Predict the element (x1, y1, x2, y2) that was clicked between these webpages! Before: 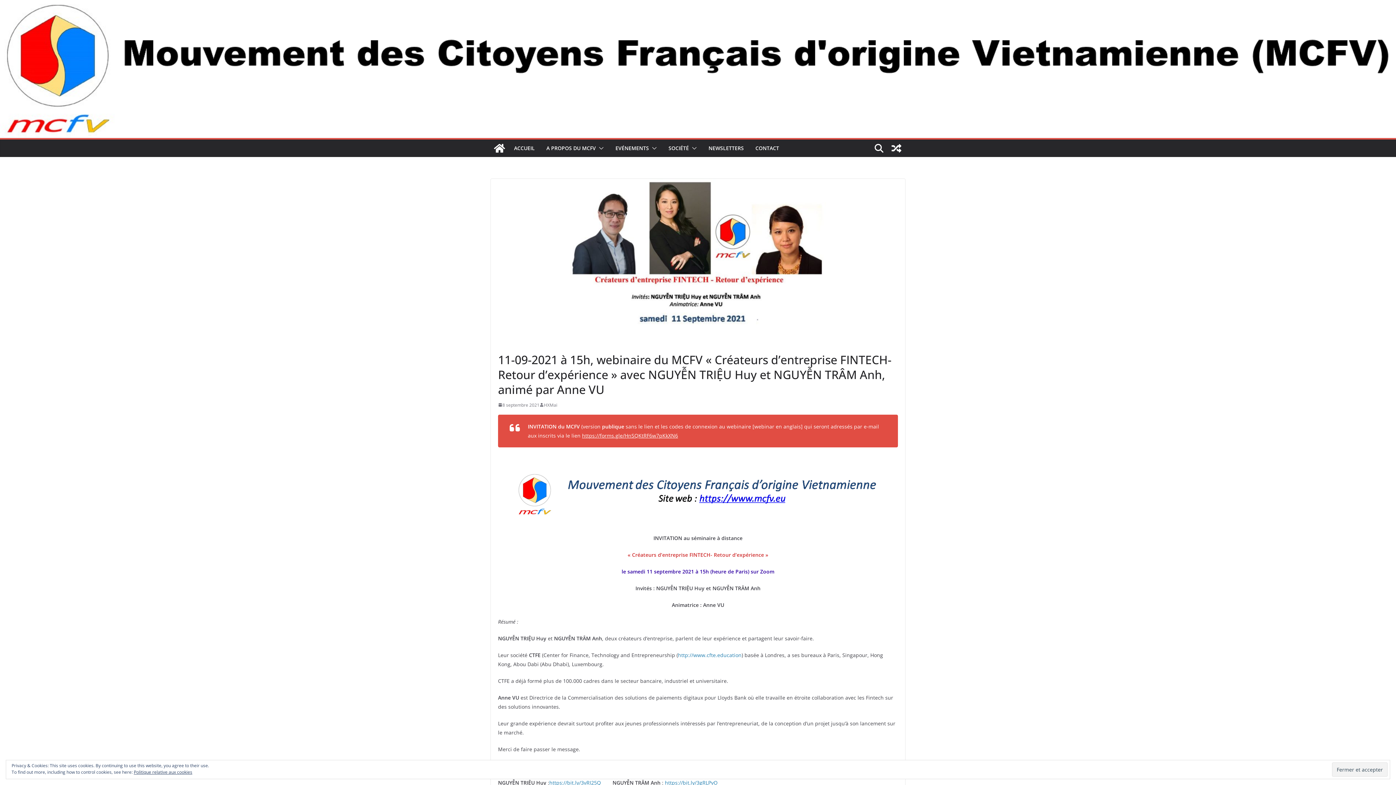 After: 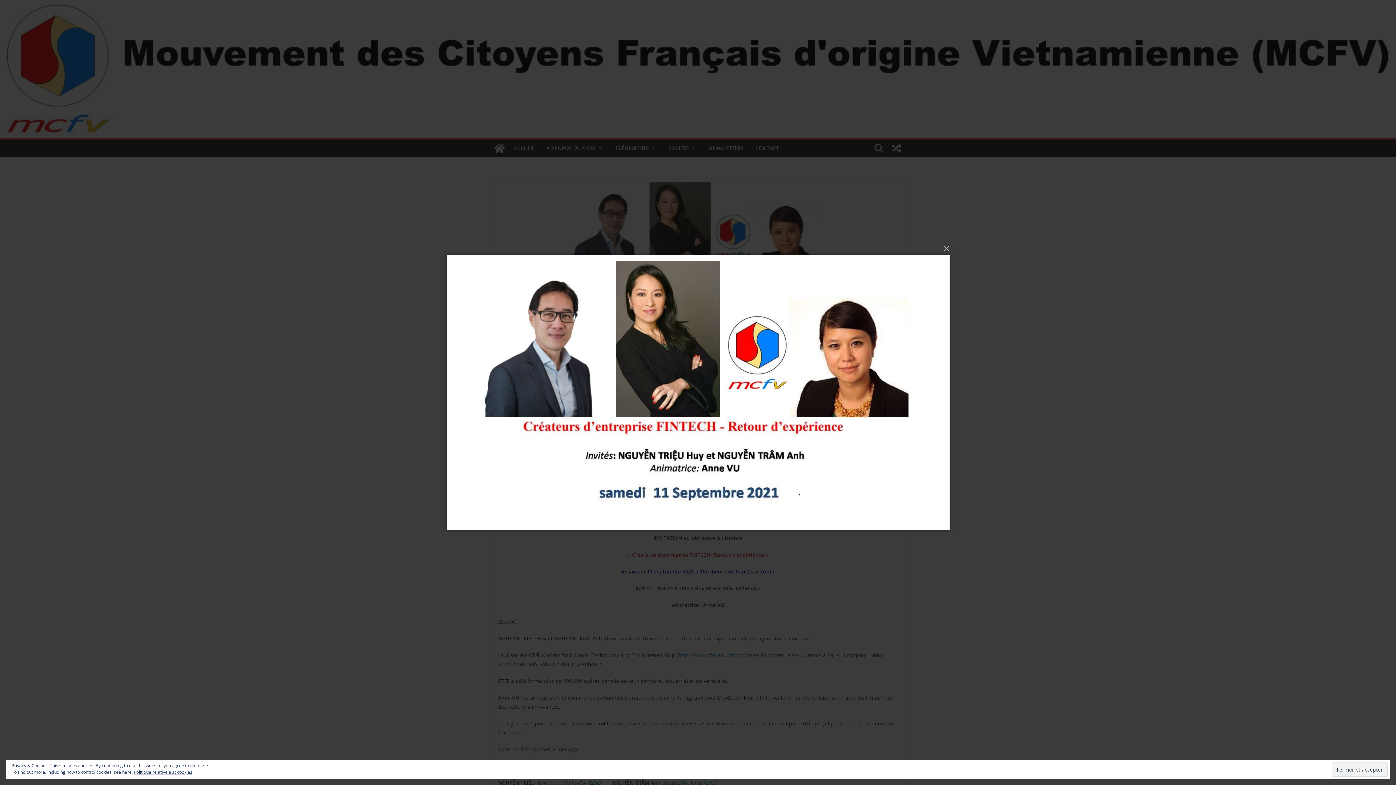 Action: bbox: (490, 178, 905, 340)